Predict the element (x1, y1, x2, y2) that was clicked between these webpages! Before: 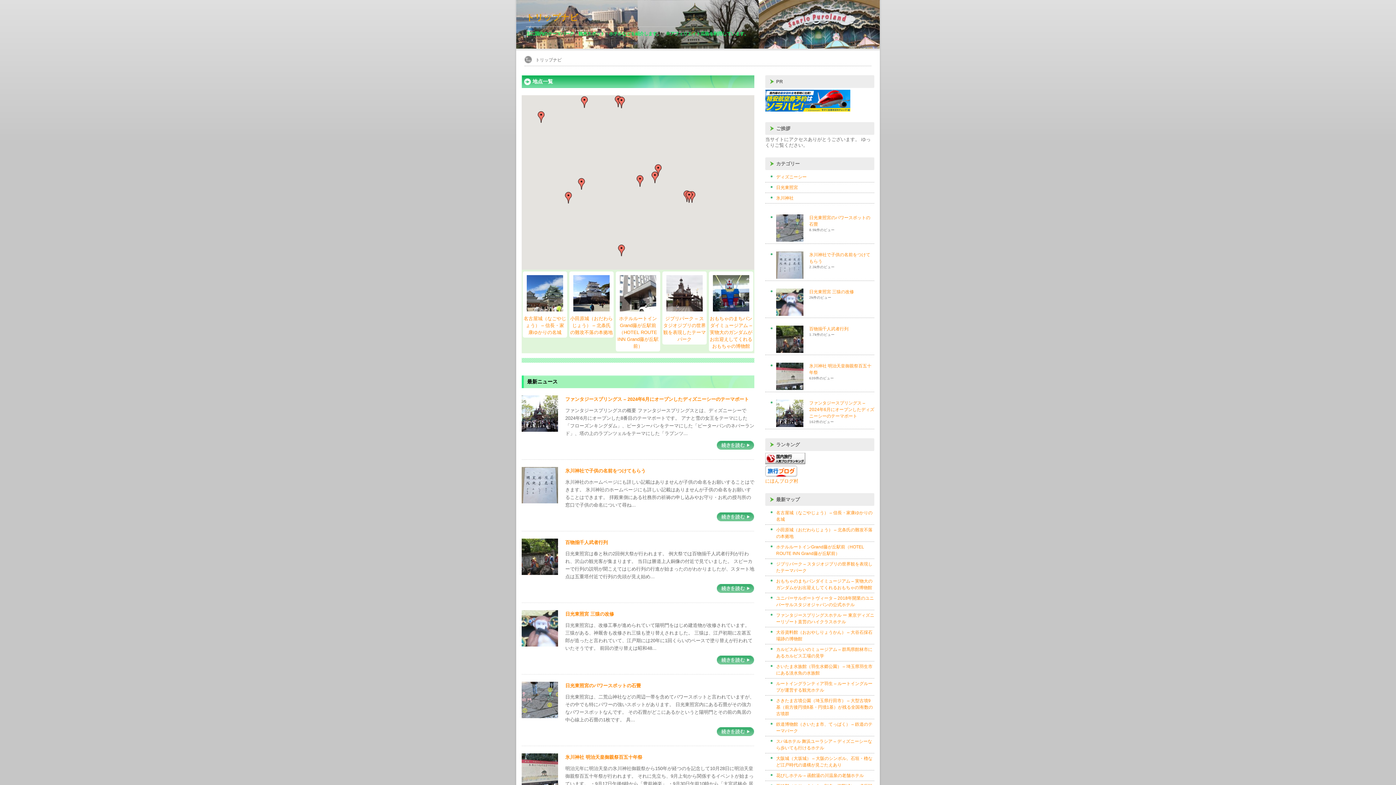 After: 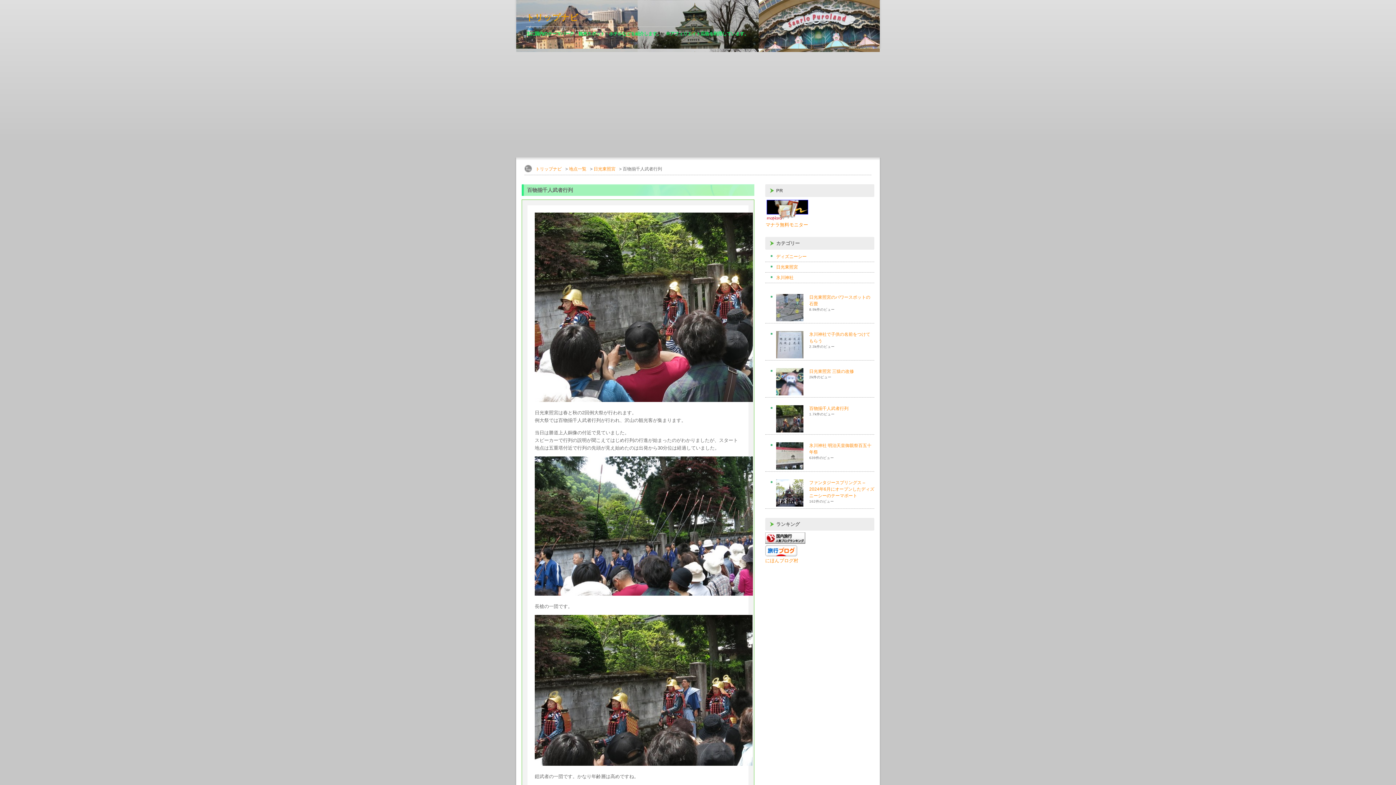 Action: label: 百物揃千人武者行列 bbox: (565, 540, 608, 545)